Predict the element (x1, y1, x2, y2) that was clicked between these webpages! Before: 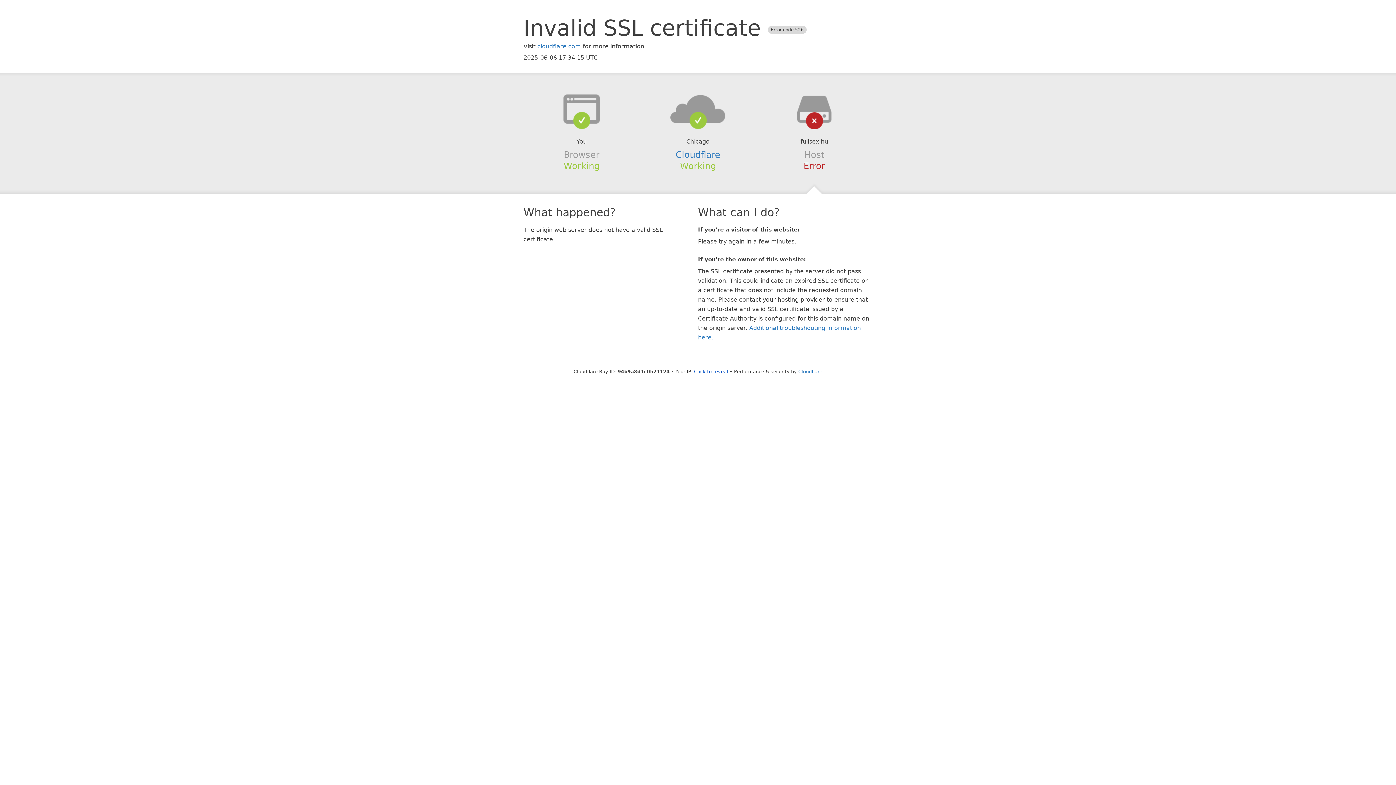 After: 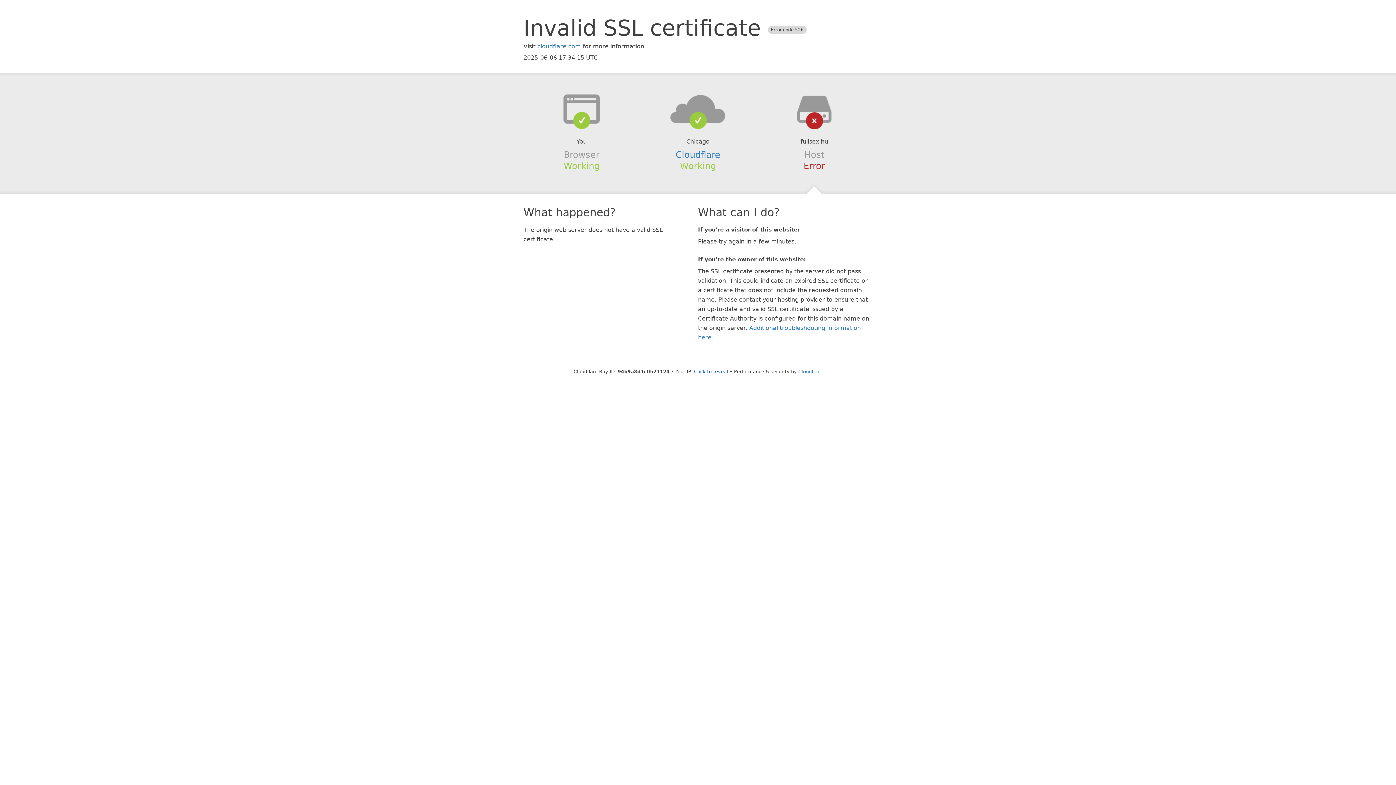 Action: bbox: (639, 94, 756, 123)